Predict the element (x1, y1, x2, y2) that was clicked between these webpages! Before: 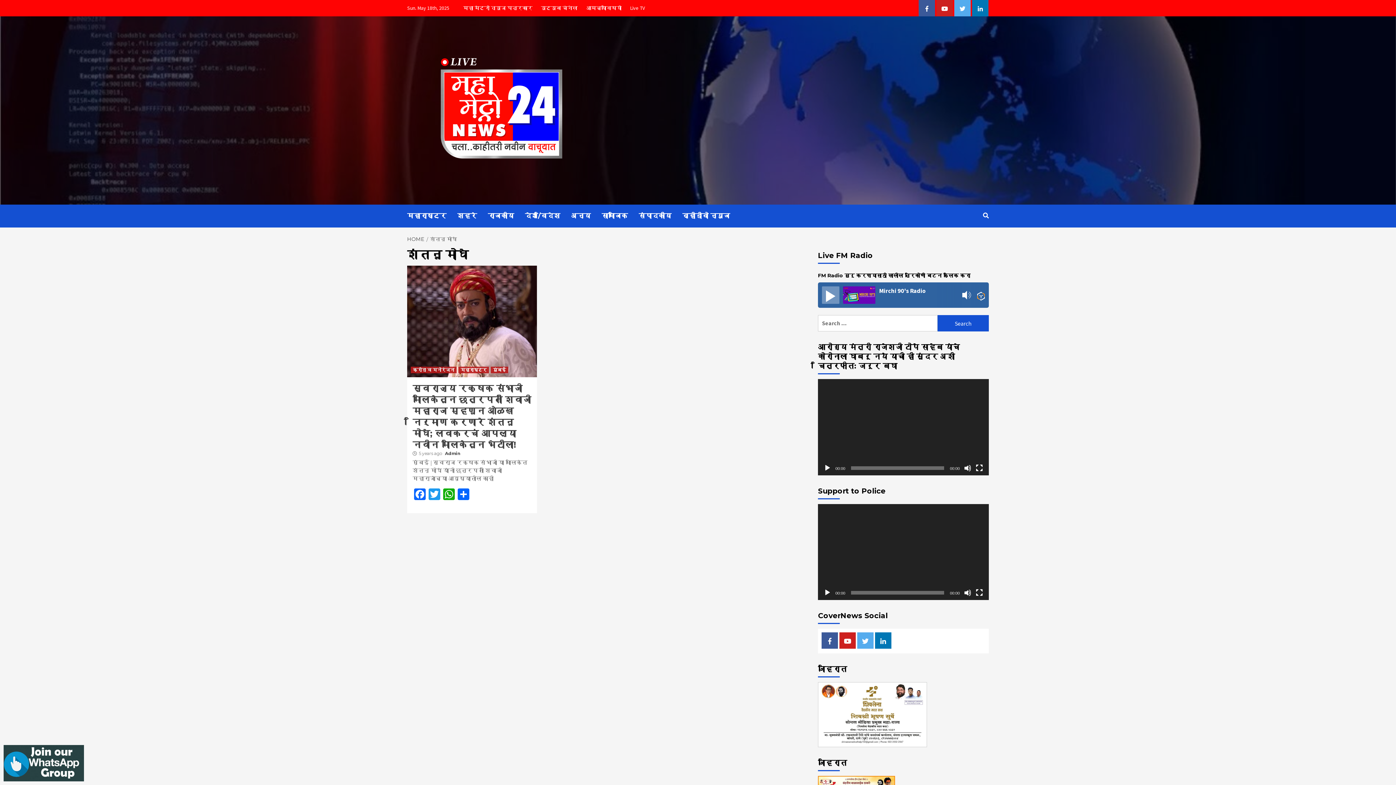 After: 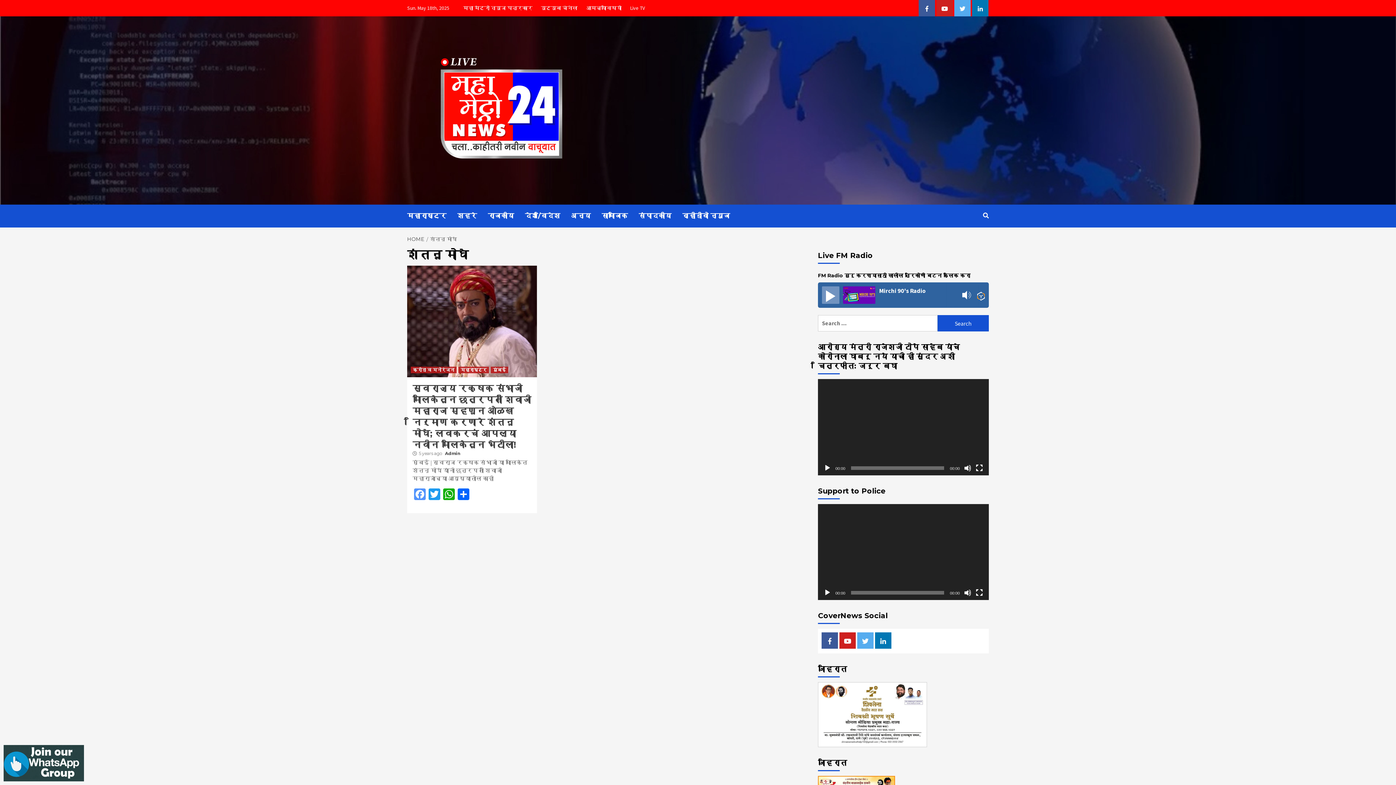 Action: bbox: (412, 488, 427, 502) label: Facebook